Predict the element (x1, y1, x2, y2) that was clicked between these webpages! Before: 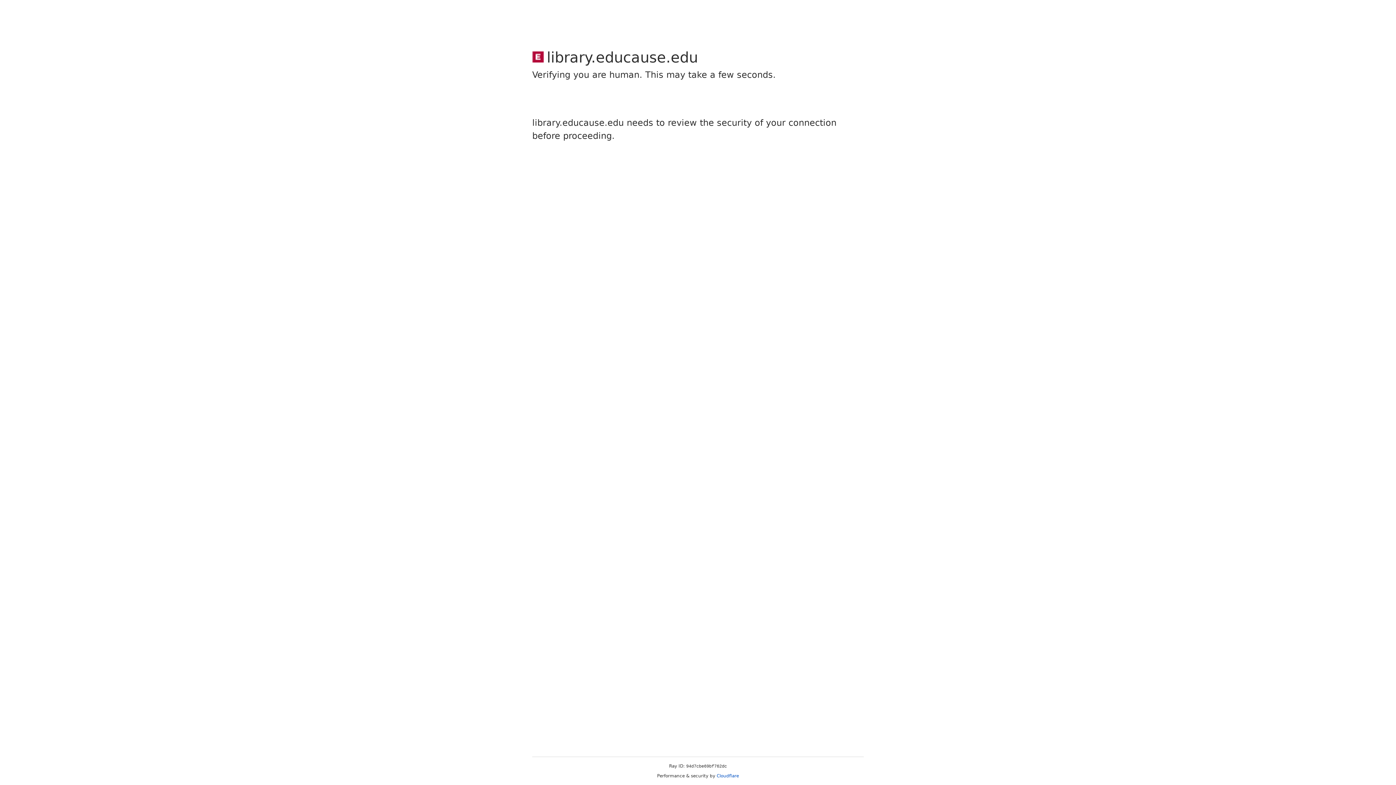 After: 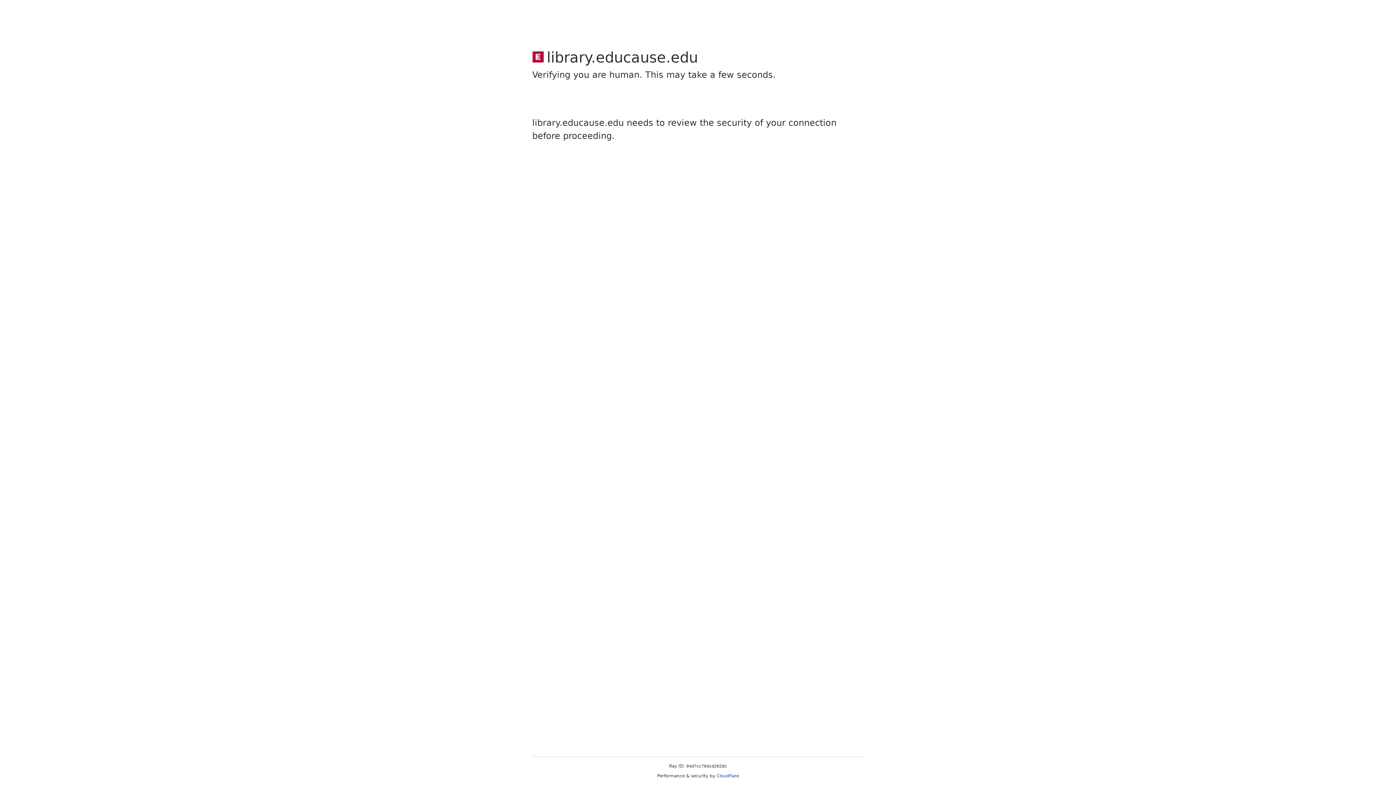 Action: label: Cloudflare bbox: (716, 773, 739, 778)